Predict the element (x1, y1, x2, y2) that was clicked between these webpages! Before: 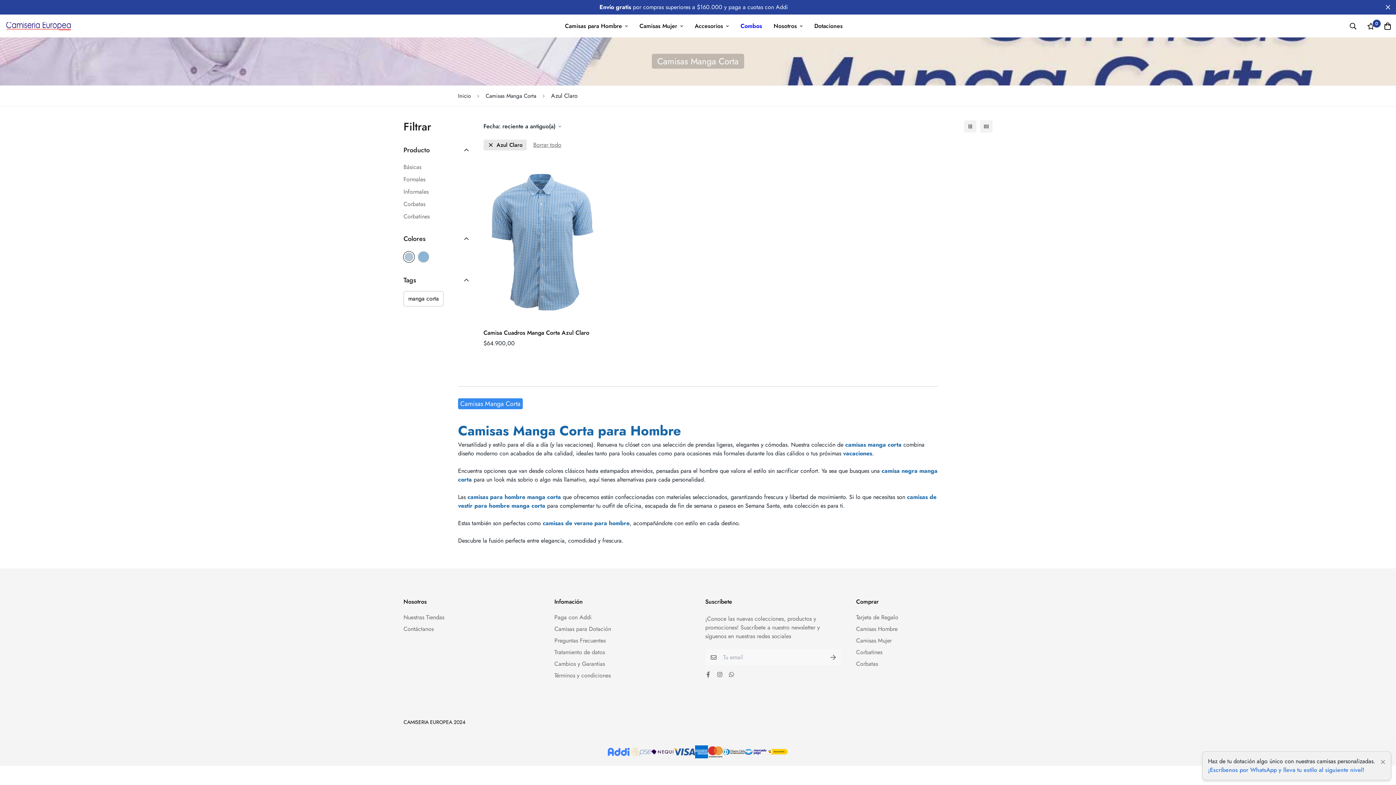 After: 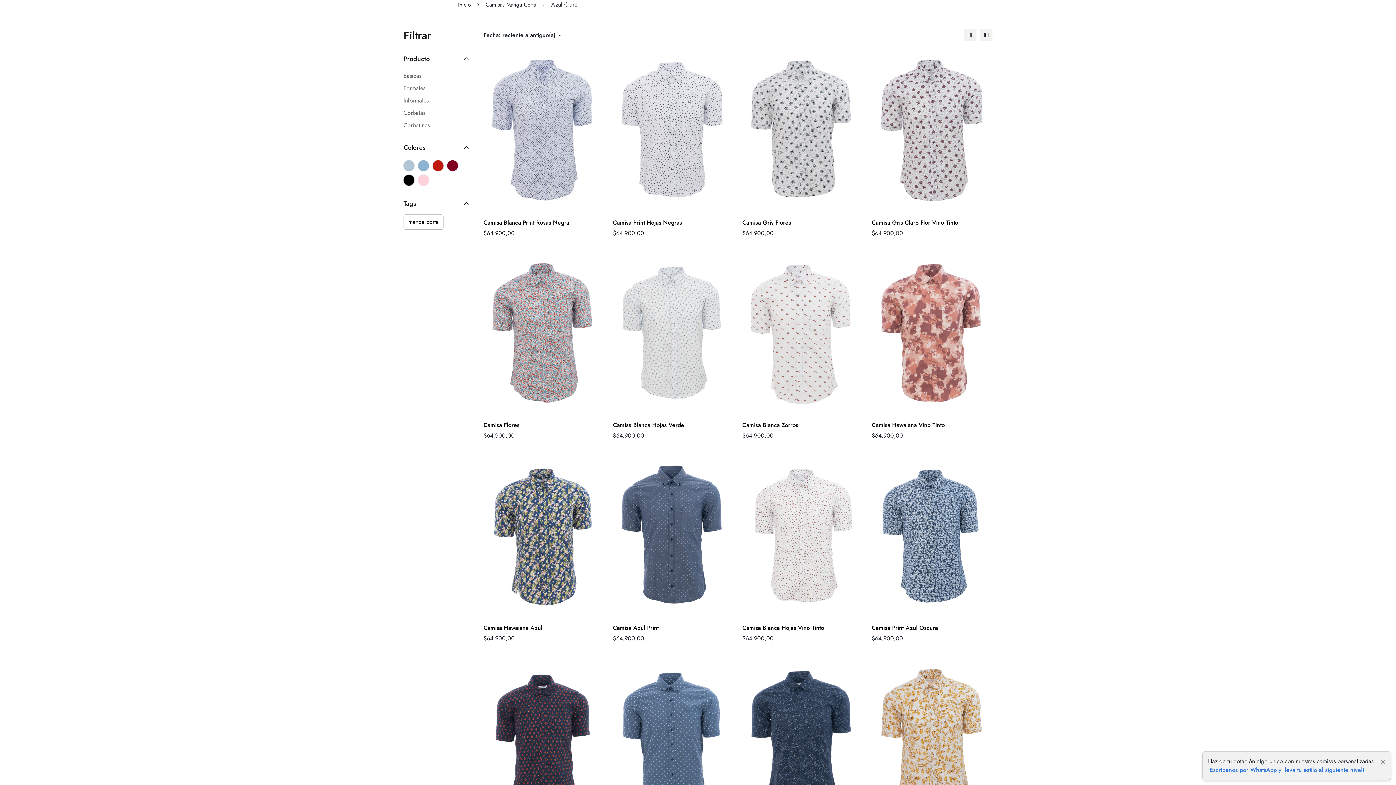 Action: label: Azul Claro bbox: (403, 251, 414, 262)